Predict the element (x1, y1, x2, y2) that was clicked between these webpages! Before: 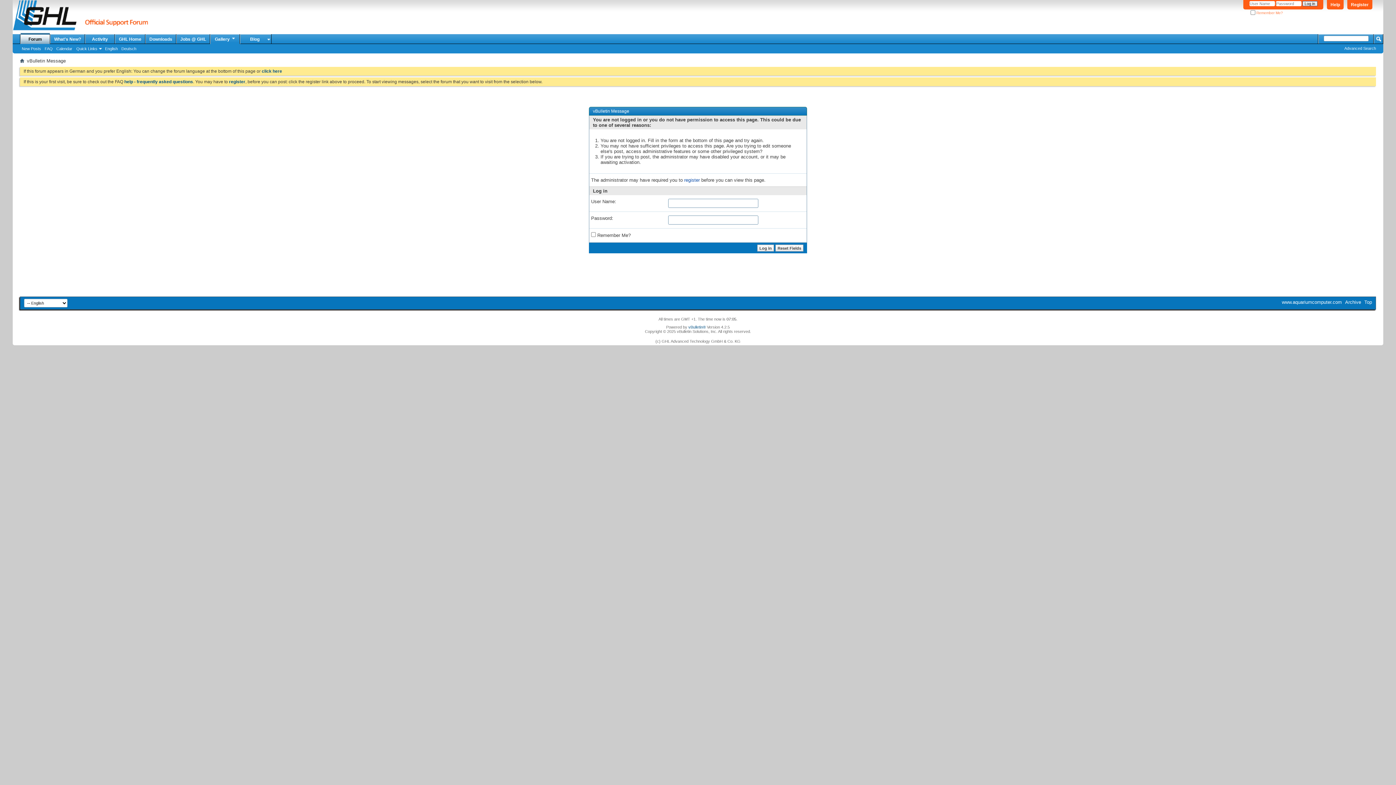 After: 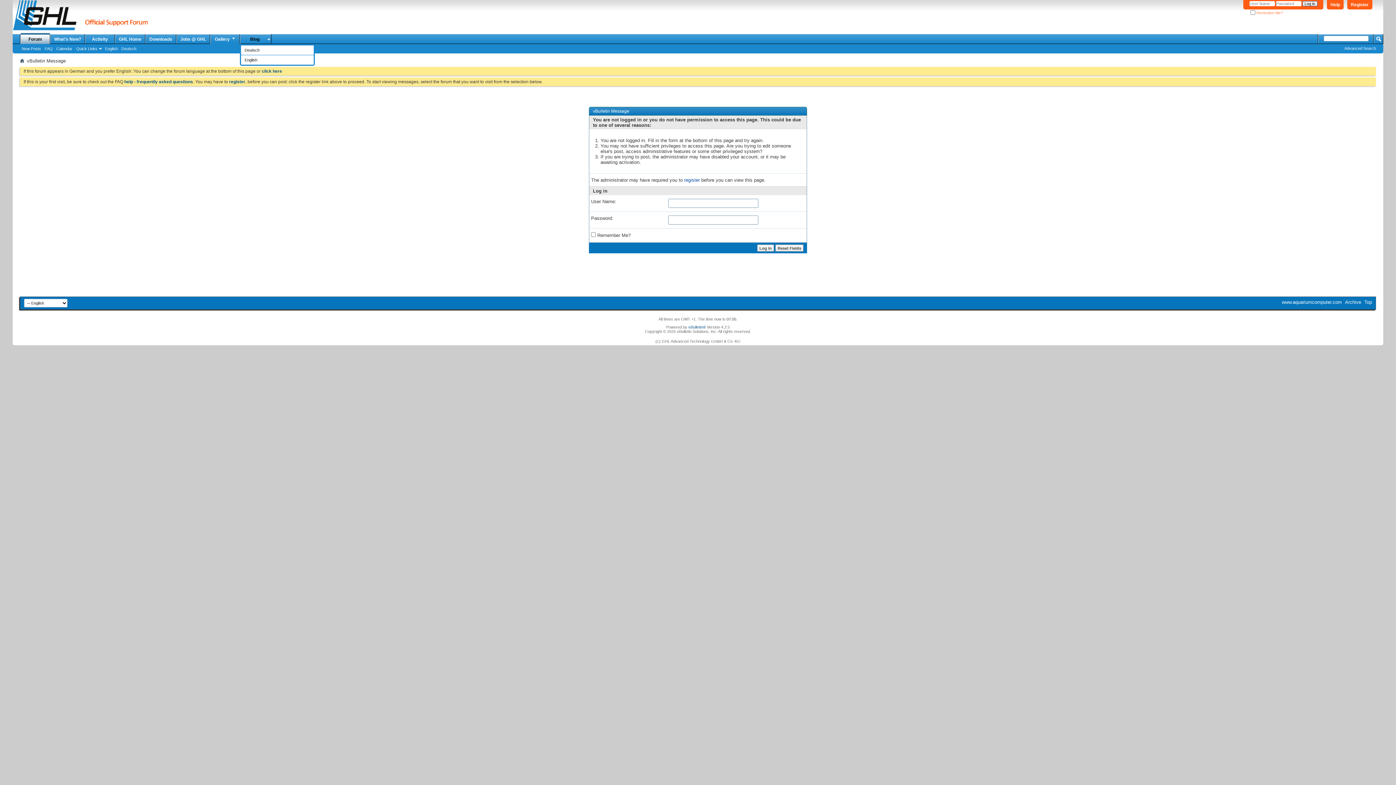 Action: label: Blog bbox: (240, 34, 271, 44)